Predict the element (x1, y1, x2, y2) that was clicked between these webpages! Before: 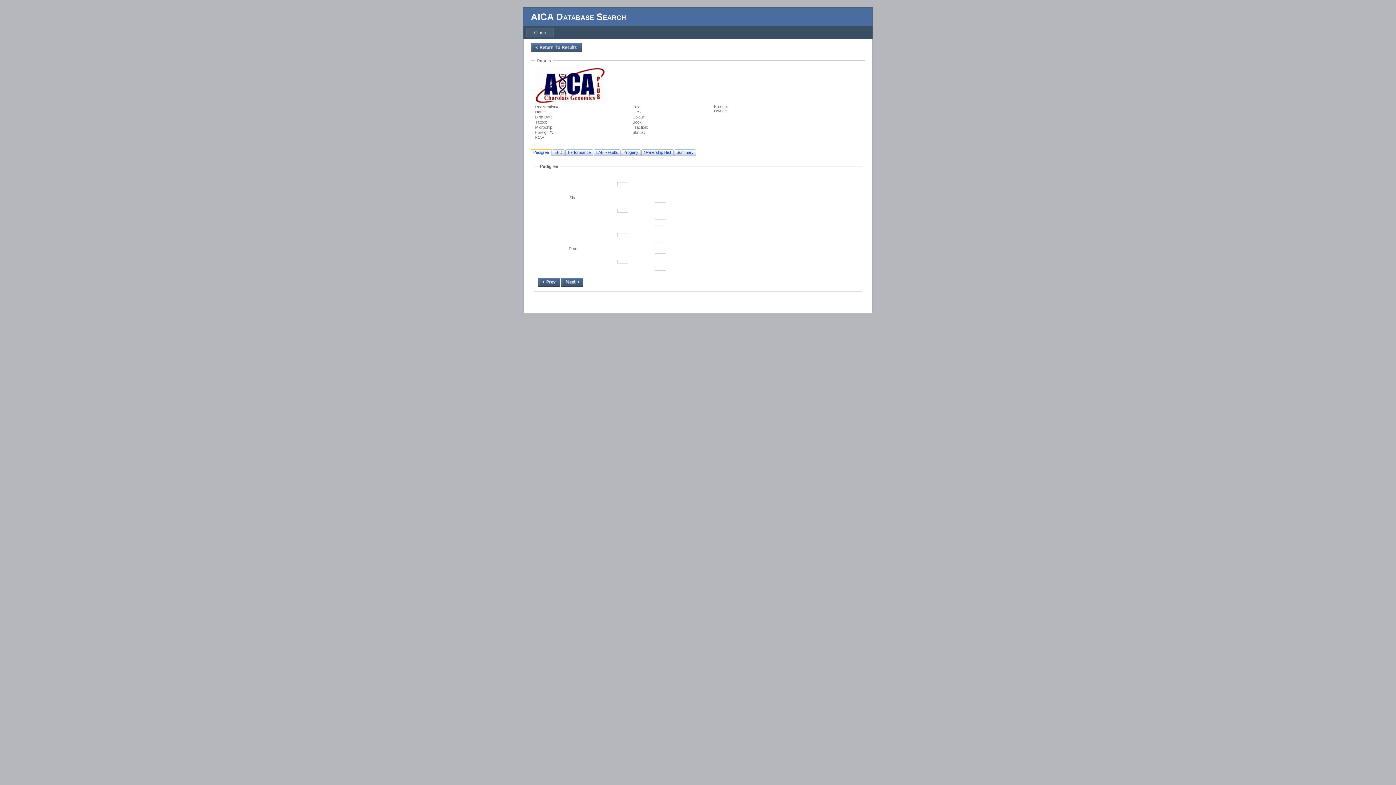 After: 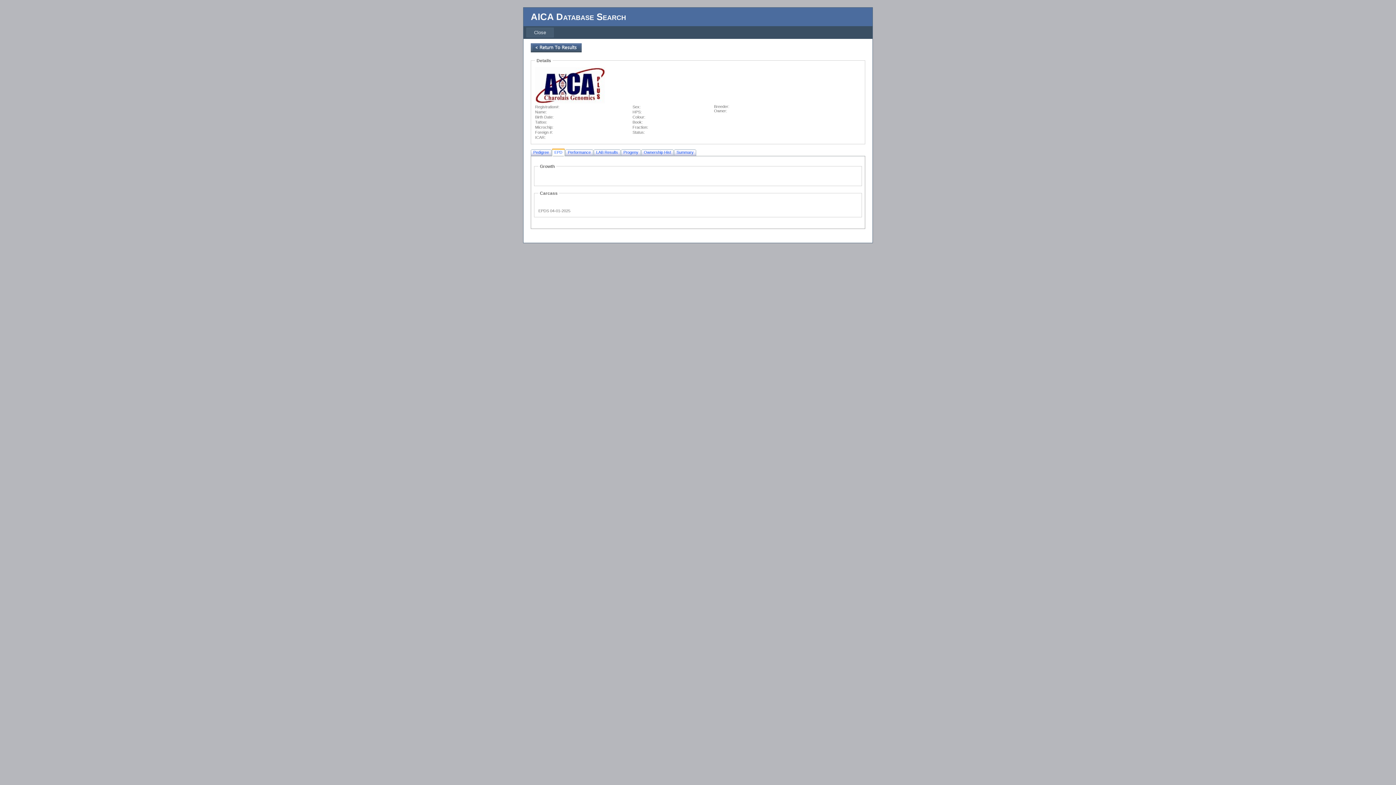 Action: bbox: (553, 148, 564, 156) label: EPD